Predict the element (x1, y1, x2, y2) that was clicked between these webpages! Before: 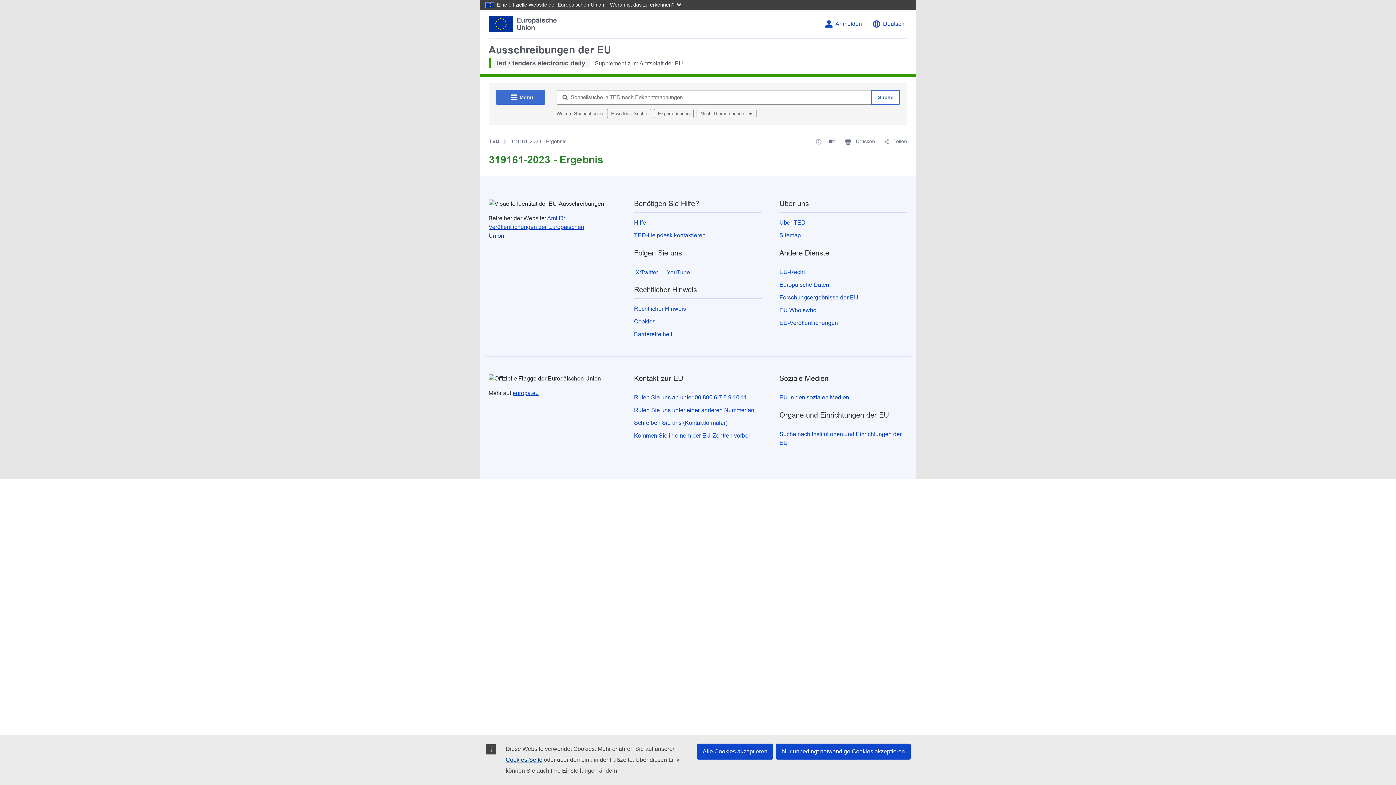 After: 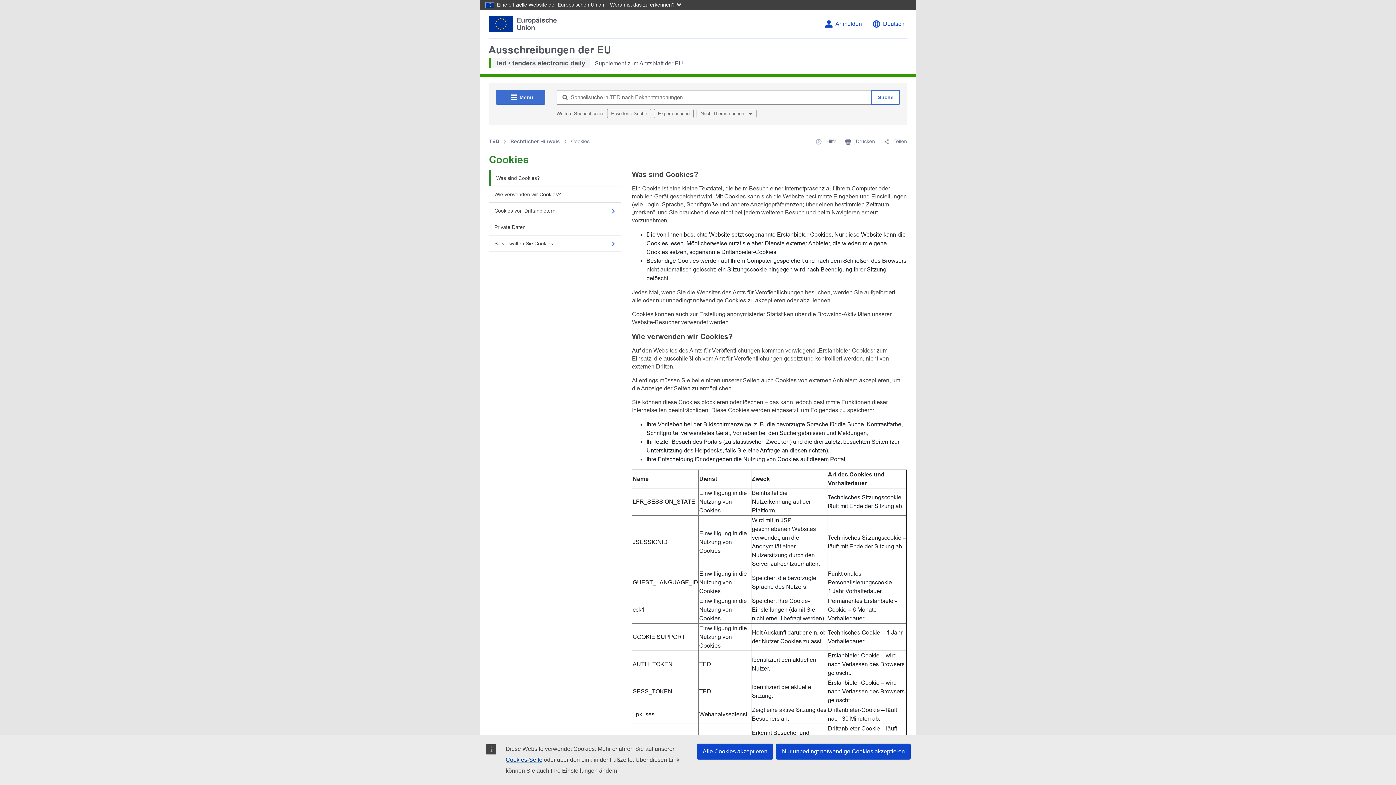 Action: bbox: (634, 318, 655, 324) label: Cookies